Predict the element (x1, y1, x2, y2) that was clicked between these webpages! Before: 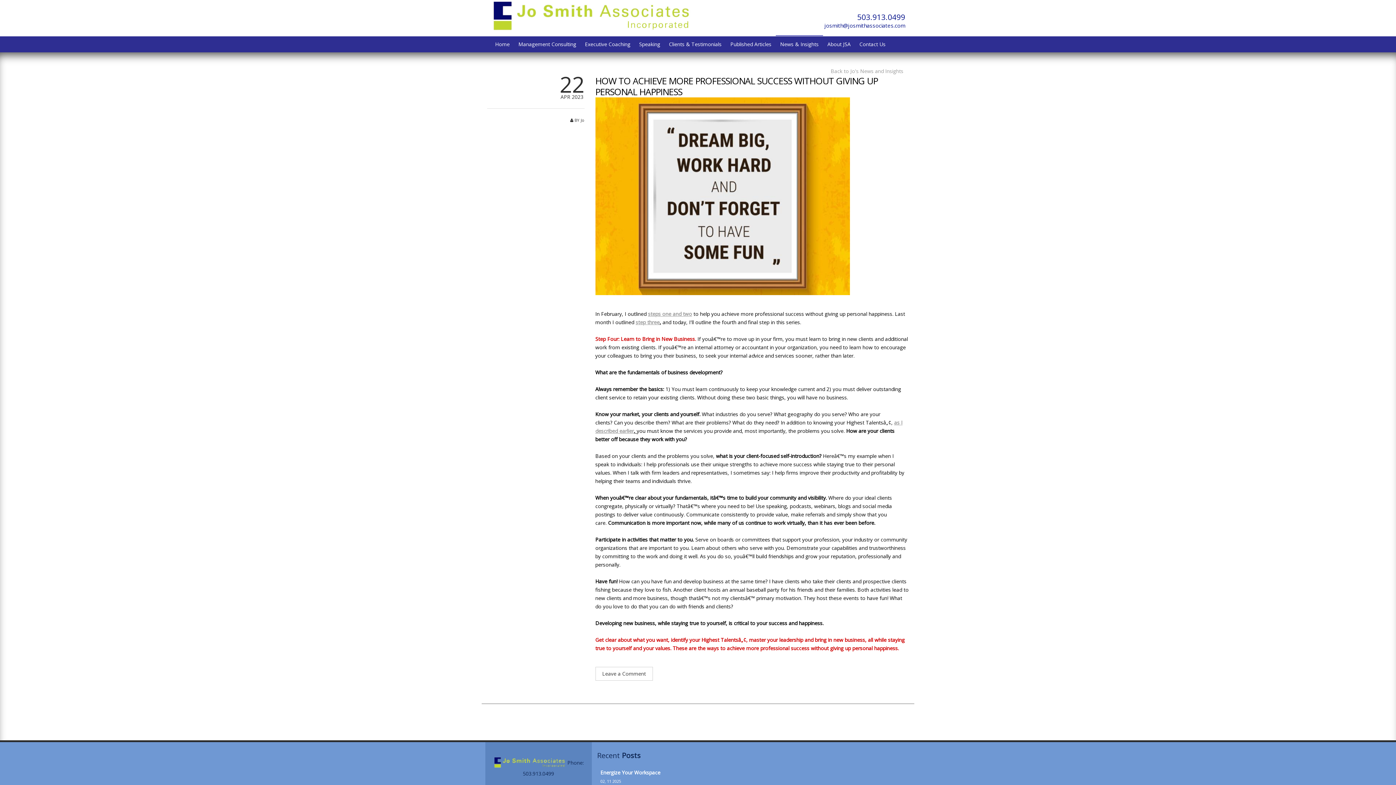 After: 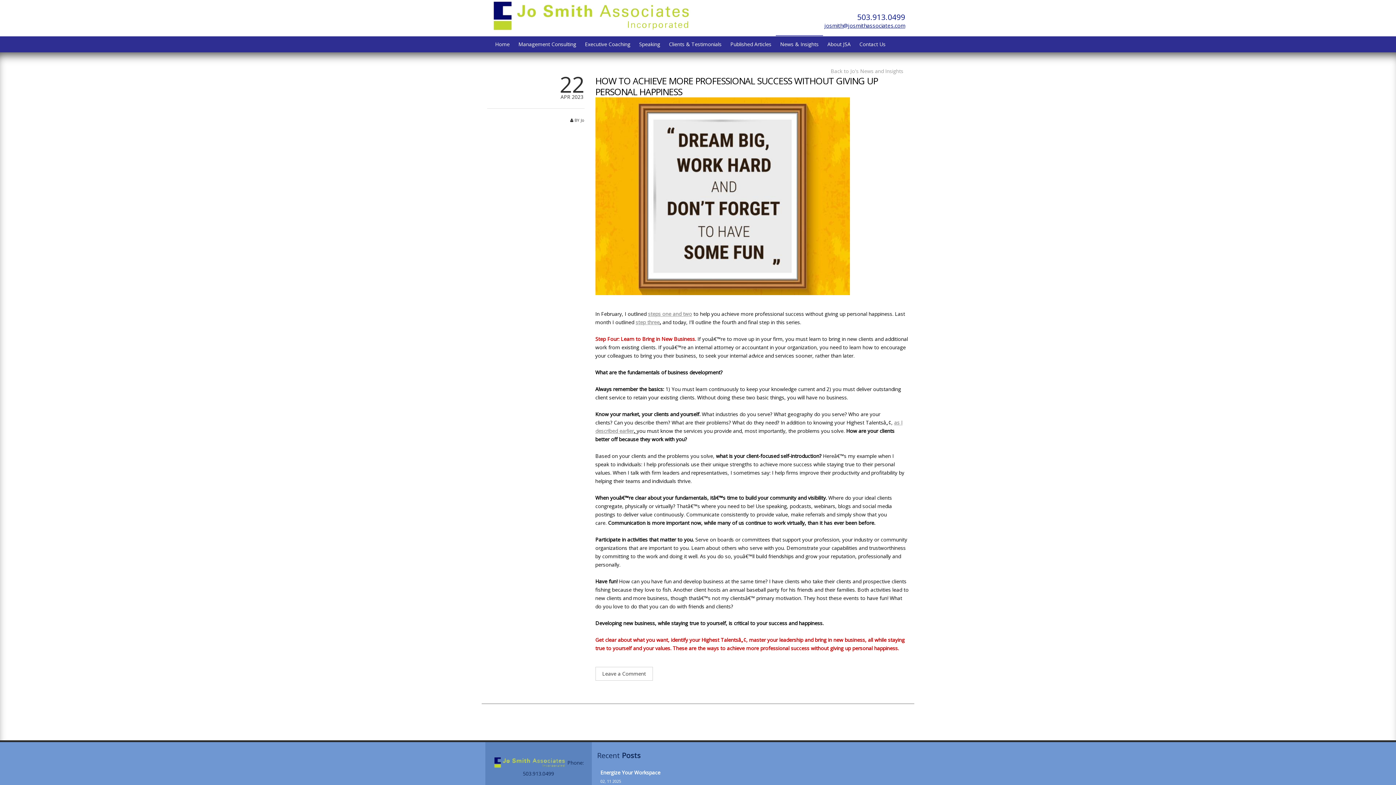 Action: bbox: (824, 21, 905, 29) label: josmith@josmithassociates.com